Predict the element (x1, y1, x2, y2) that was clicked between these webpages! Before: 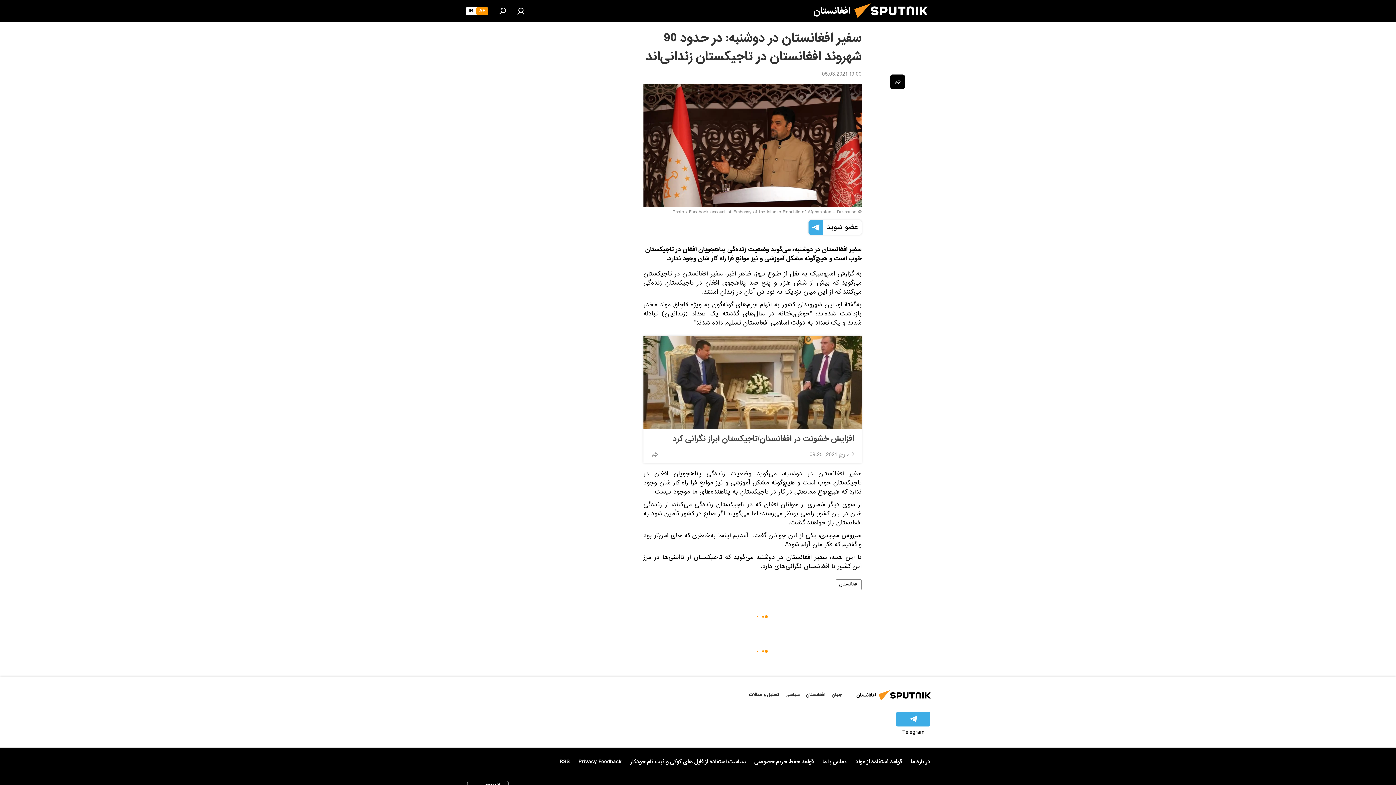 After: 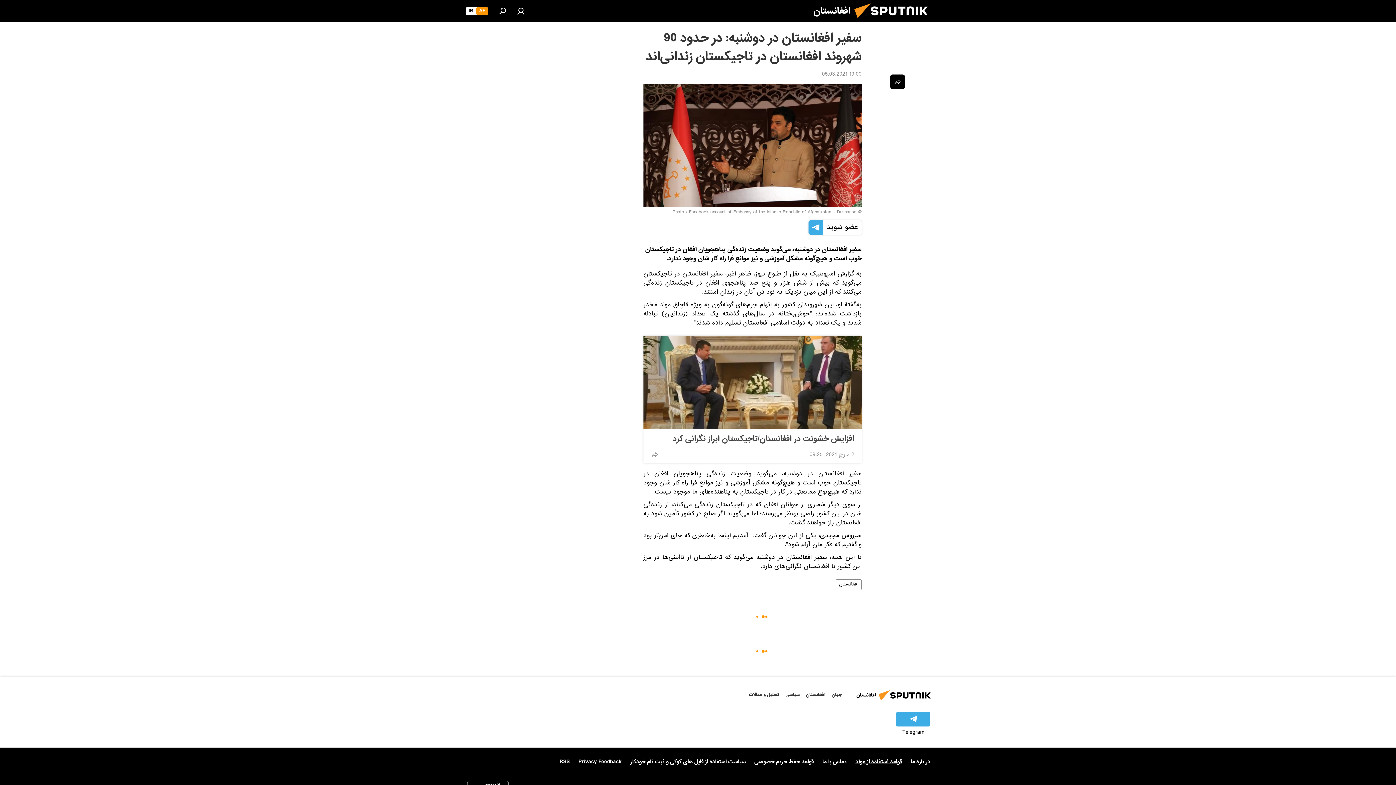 Action: label: قواعد استفاده از مواد bbox: (855, 756, 902, 767)